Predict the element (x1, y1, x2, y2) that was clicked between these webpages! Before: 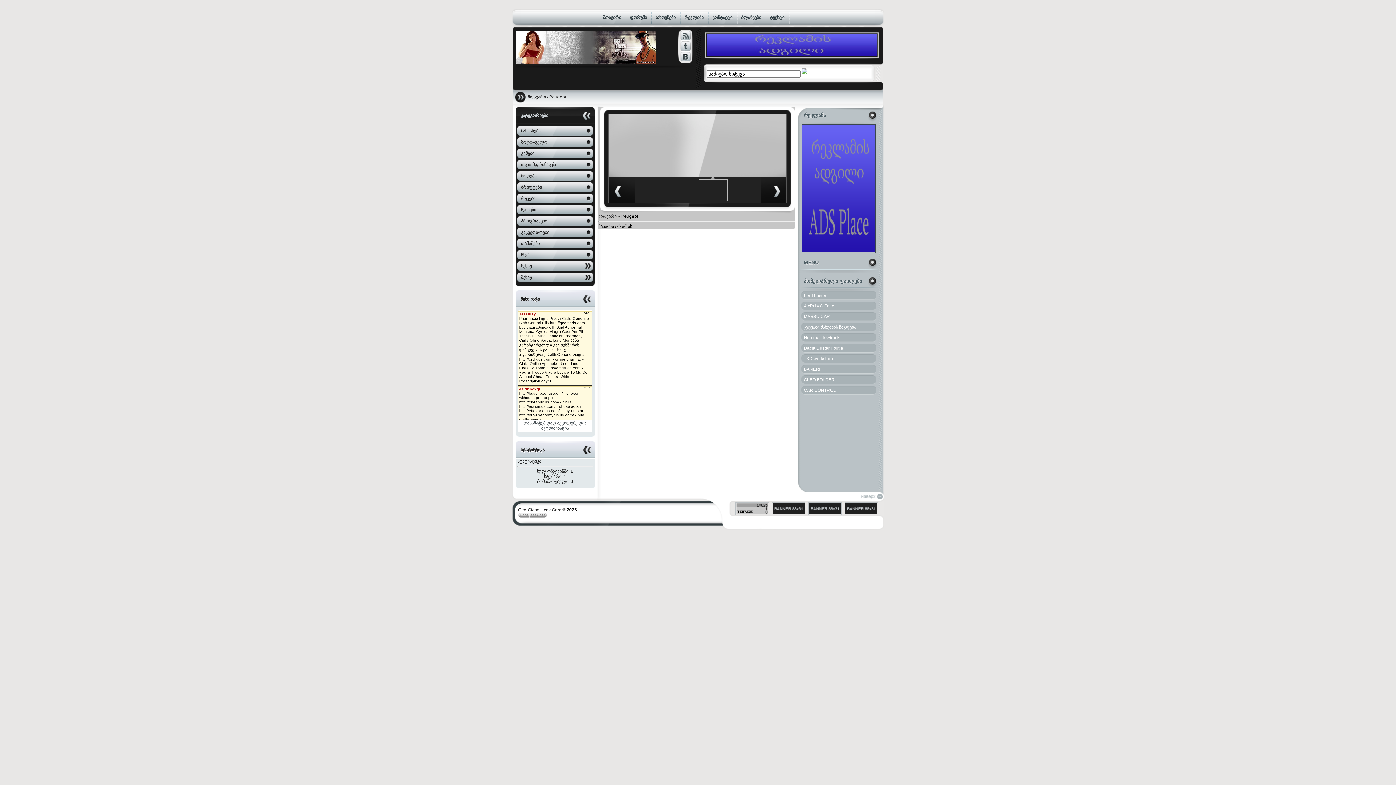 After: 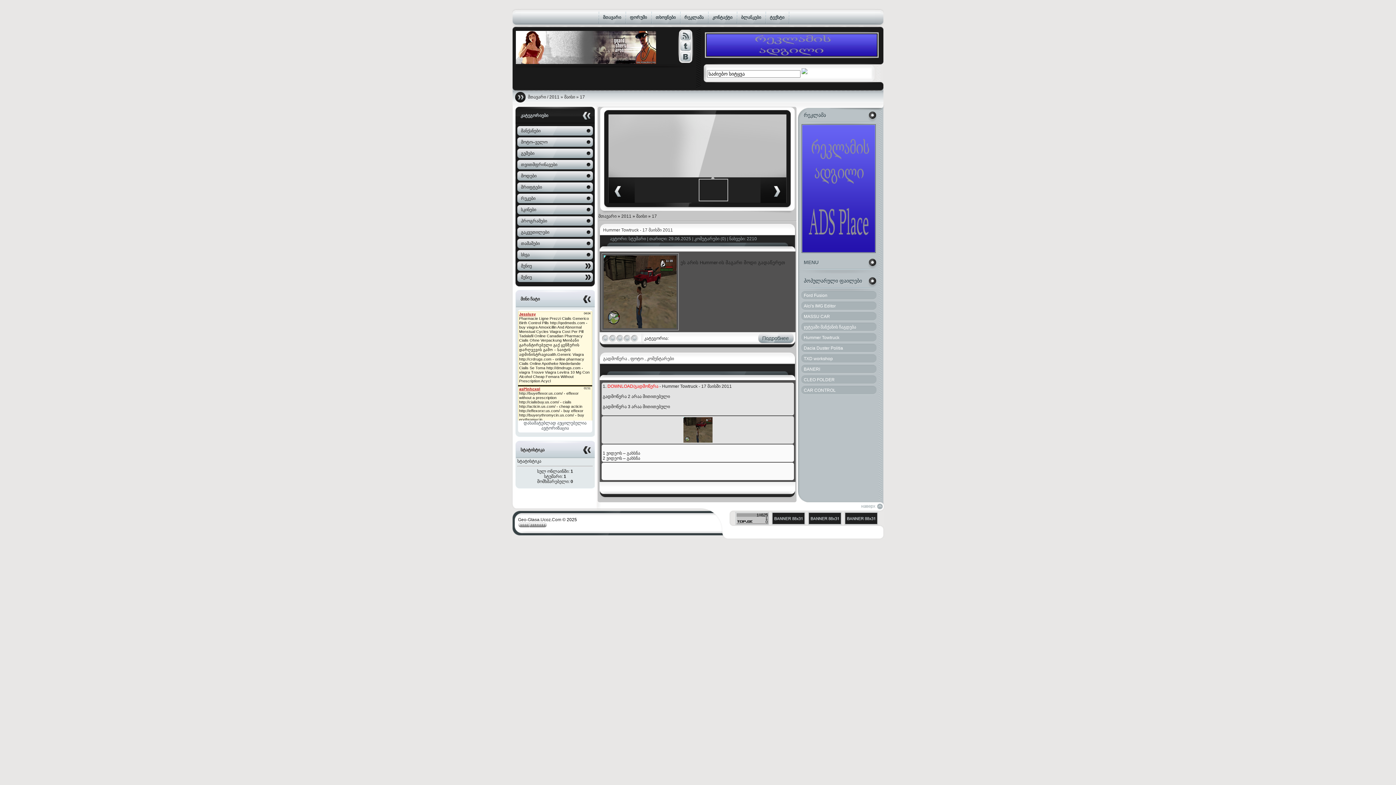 Action: bbox: (804, 334, 839, 340) label: Hummer Towtruck